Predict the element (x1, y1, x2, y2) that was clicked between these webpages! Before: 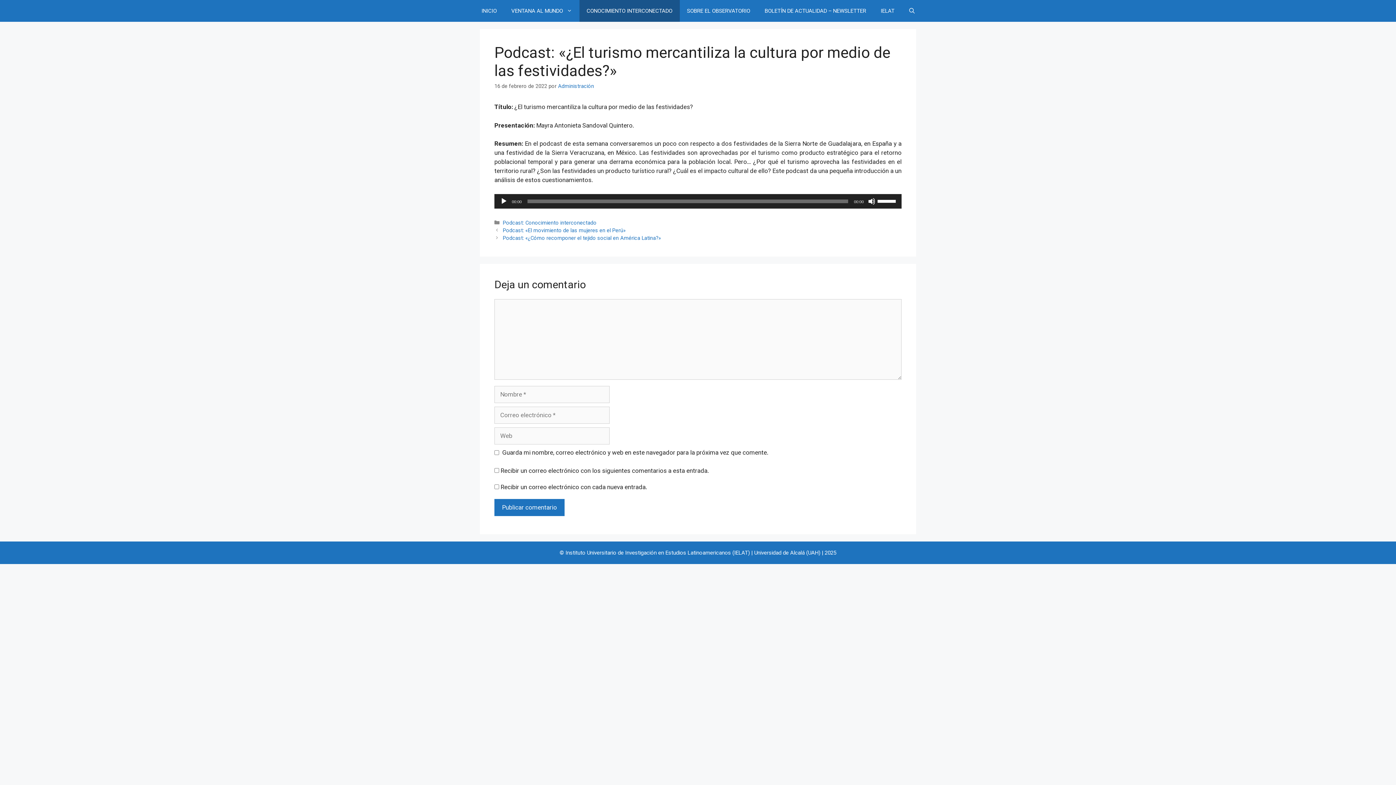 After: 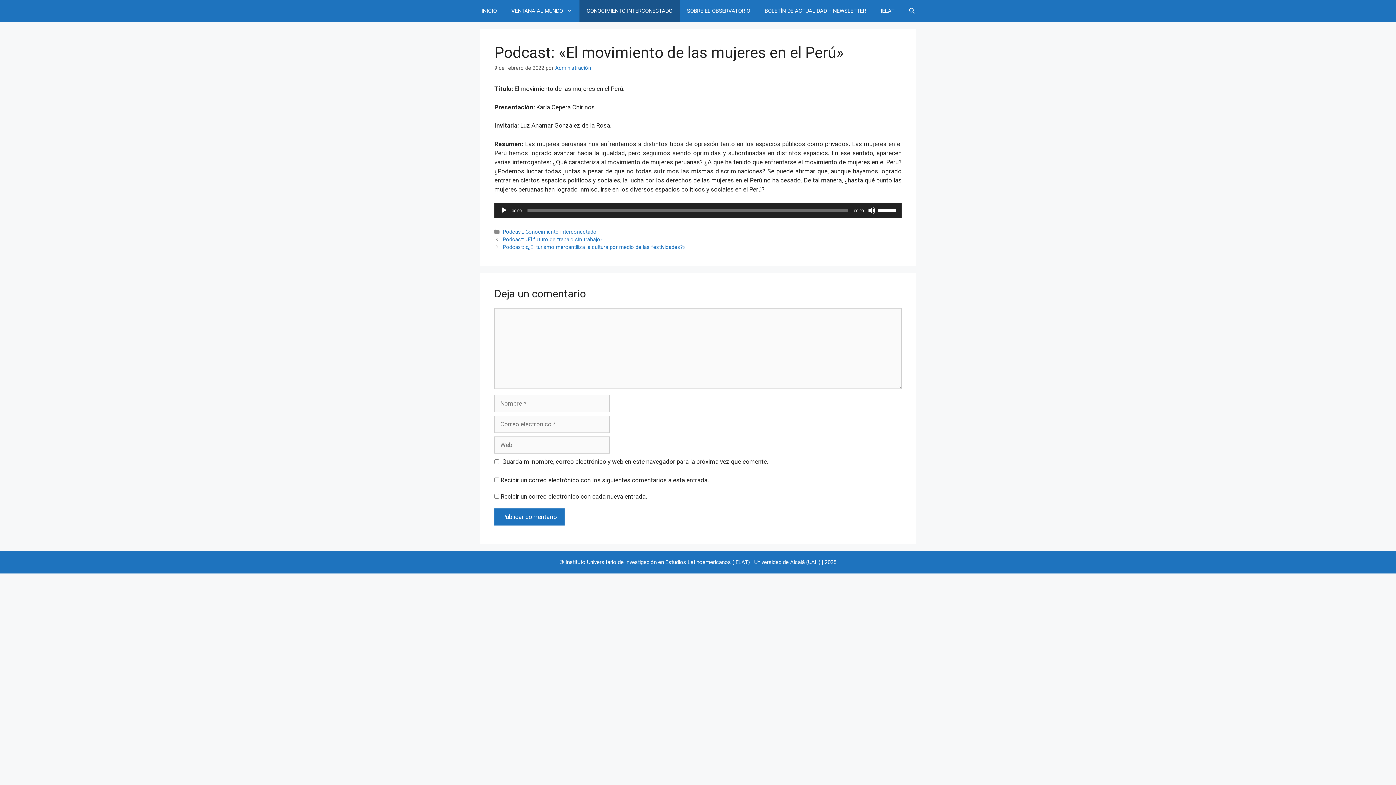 Action: bbox: (502, 227, 625, 233) label: Podcast: «El movimiento de las mujeres en el Perú»